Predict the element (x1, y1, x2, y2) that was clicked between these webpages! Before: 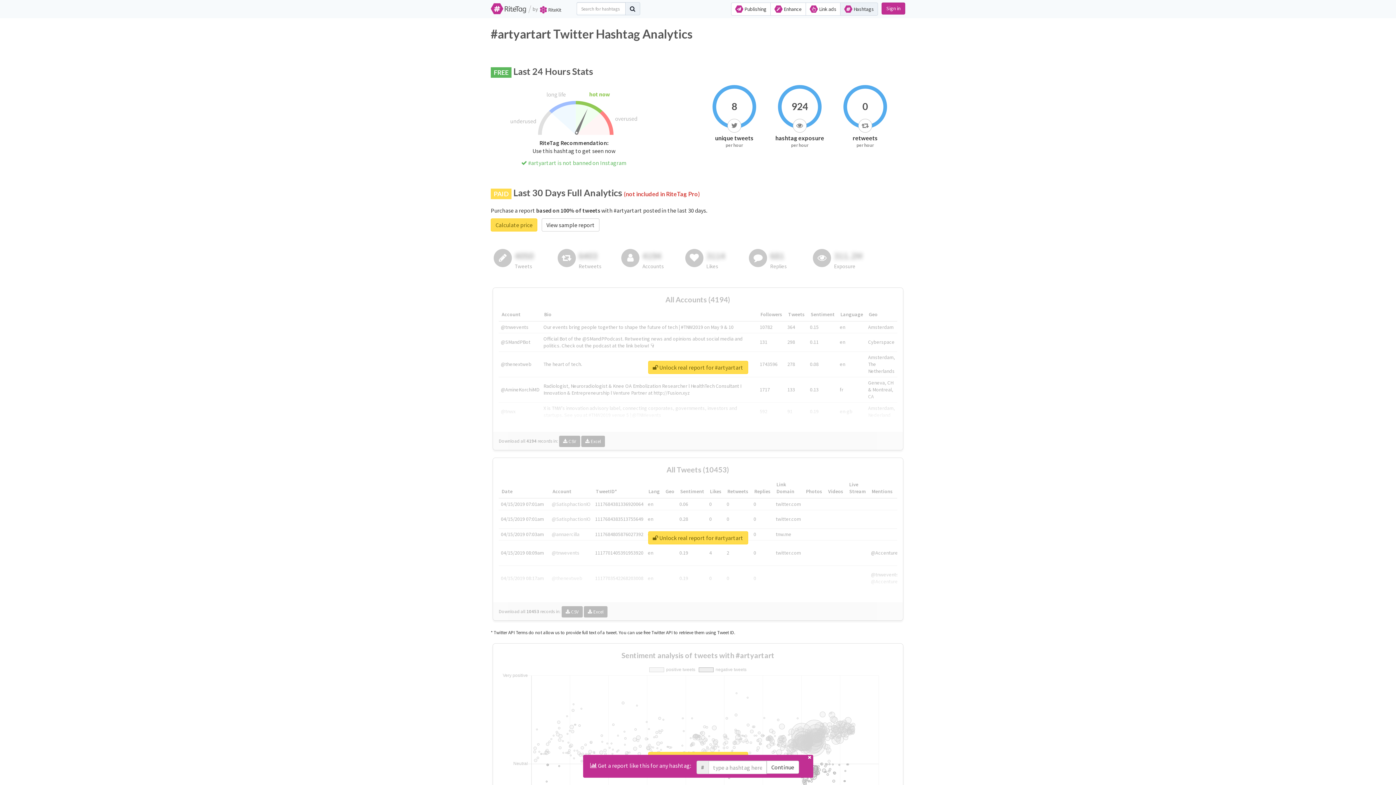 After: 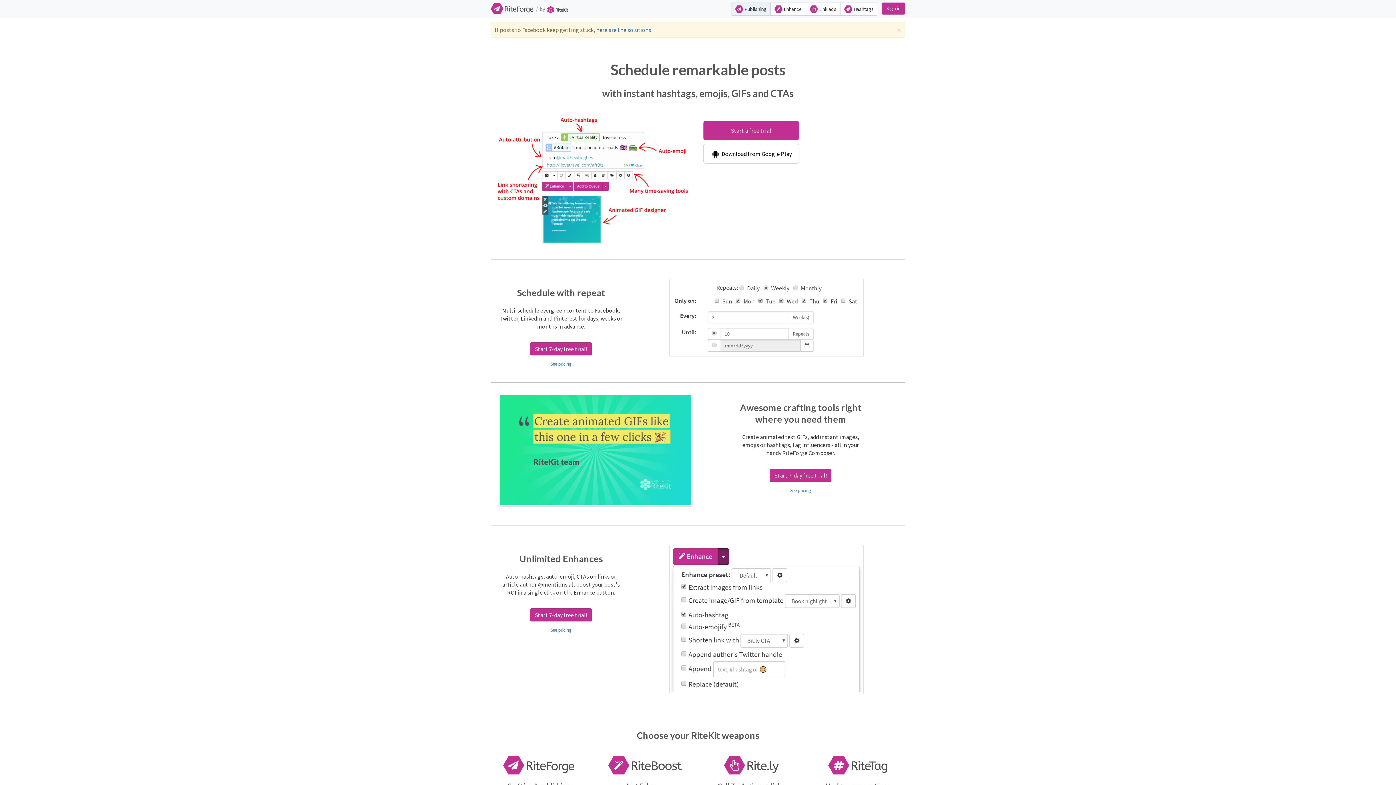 Action: label:  Publishing bbox: (731, 2, 770, 15)